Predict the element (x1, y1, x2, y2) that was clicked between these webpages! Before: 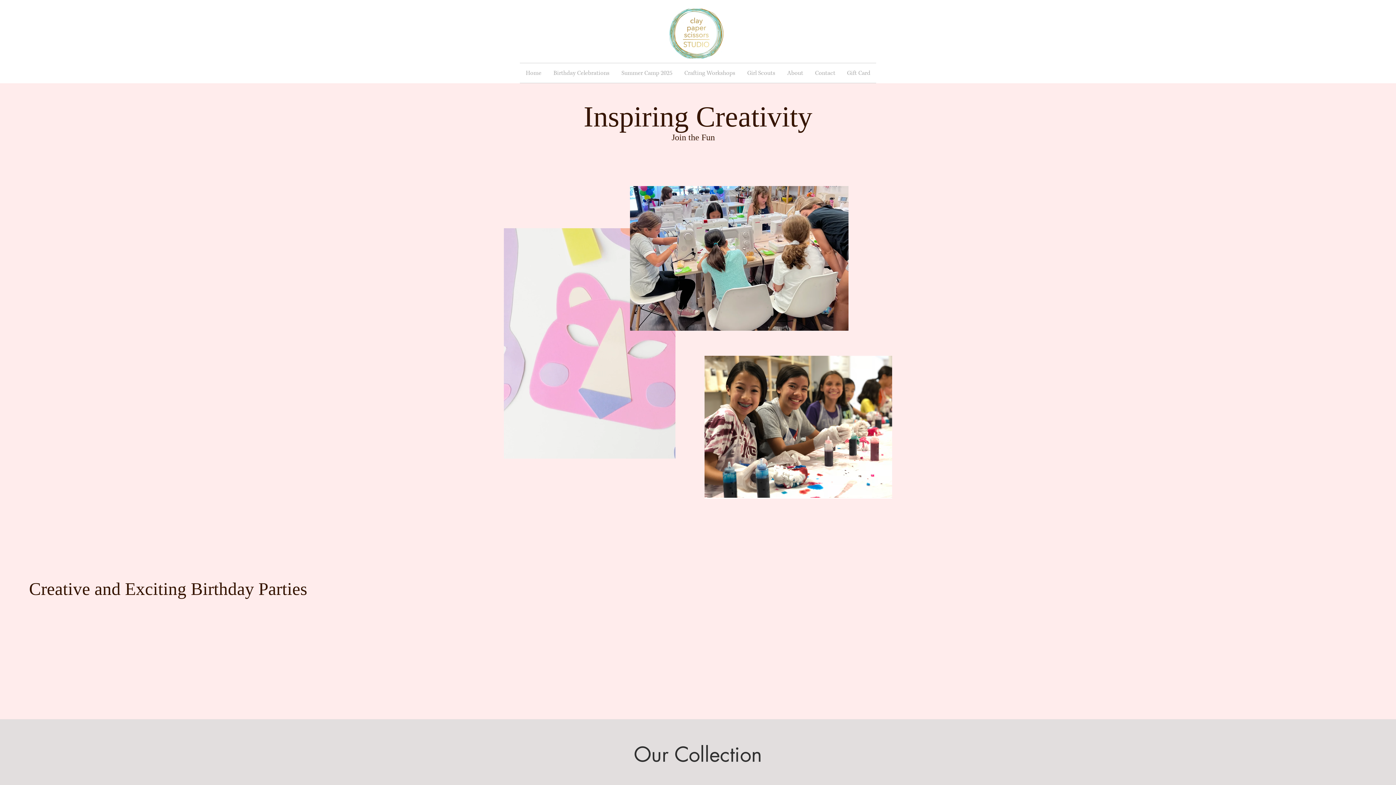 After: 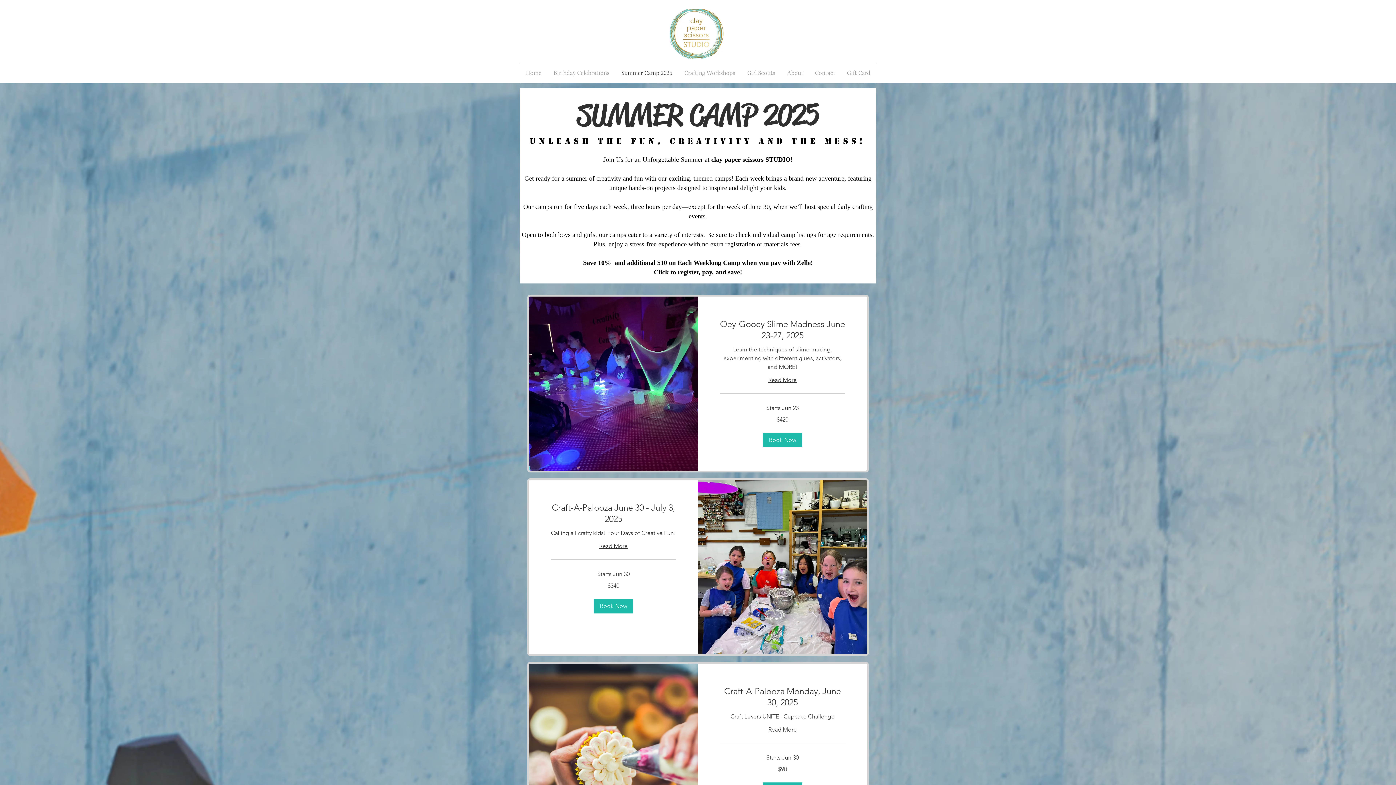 Action: label: Summer Camp 2025 bbox: (615, 63, 678, 82)